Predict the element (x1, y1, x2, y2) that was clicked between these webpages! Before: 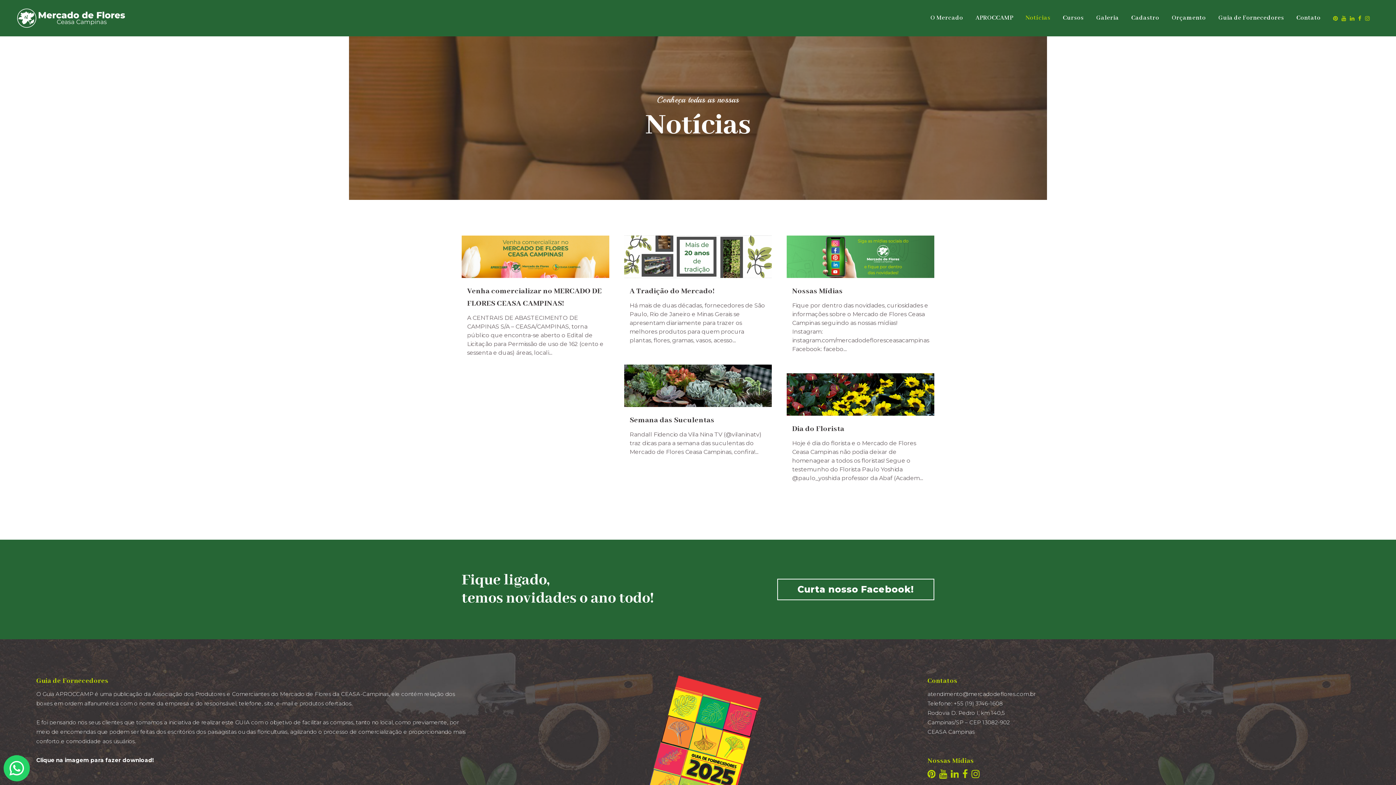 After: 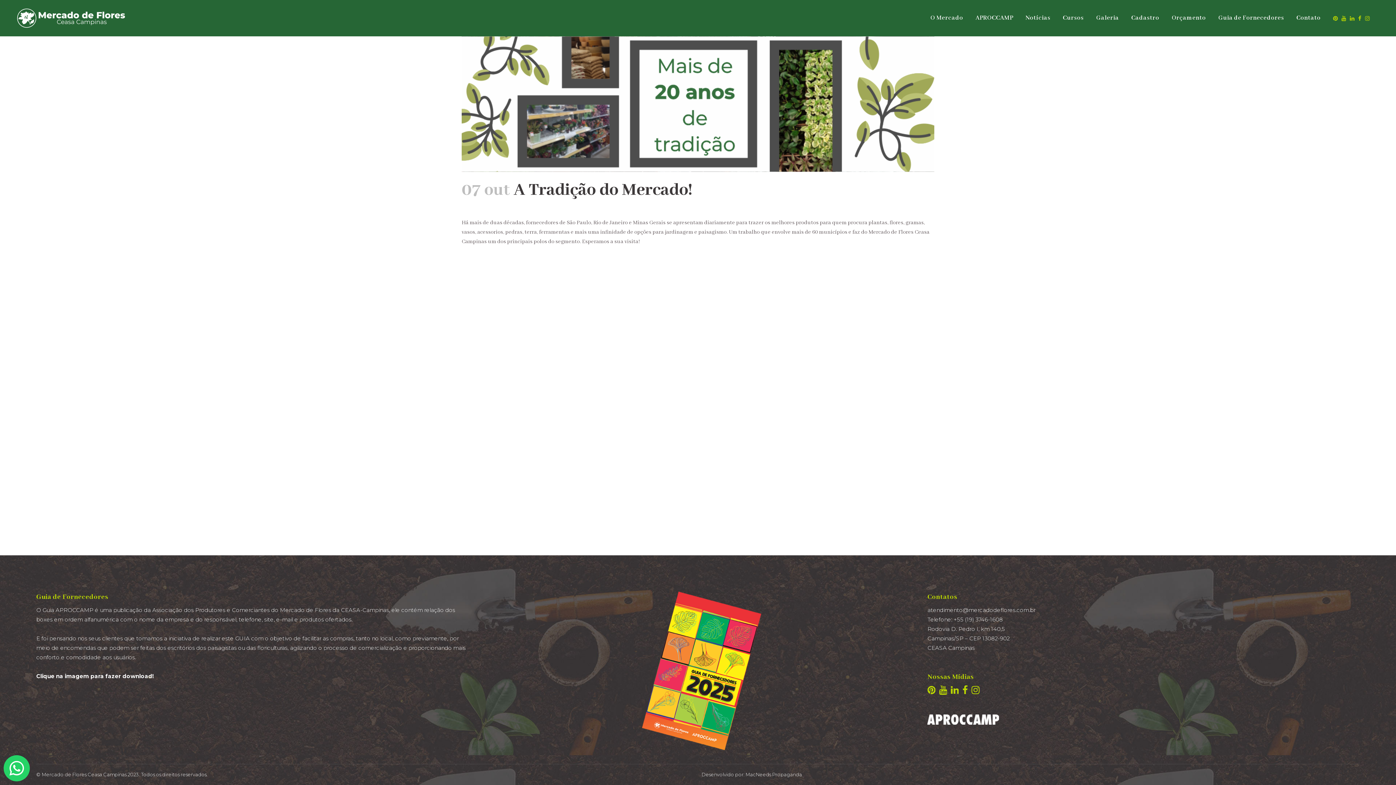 Action: bbox: (629, 286, 714, 295) label: A Tradição do Mercado!